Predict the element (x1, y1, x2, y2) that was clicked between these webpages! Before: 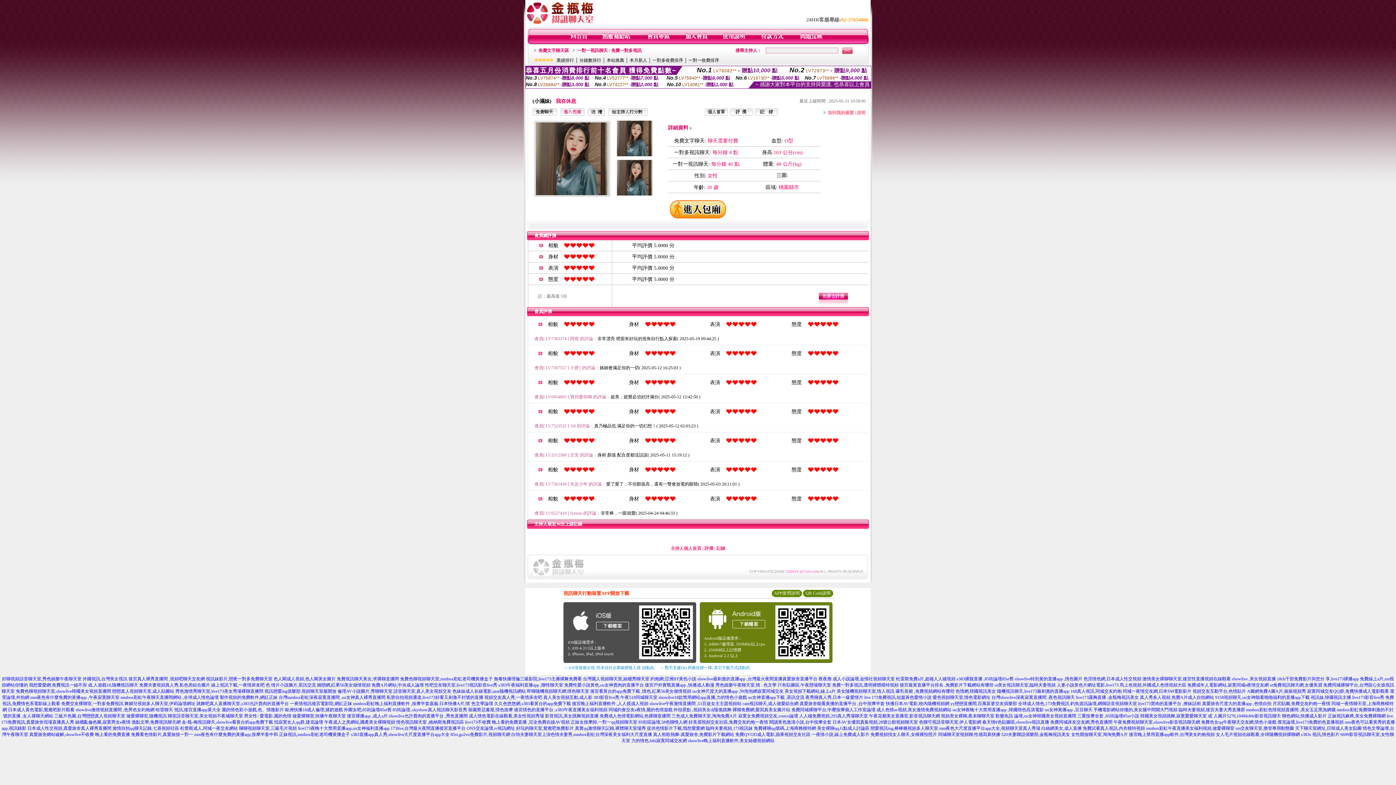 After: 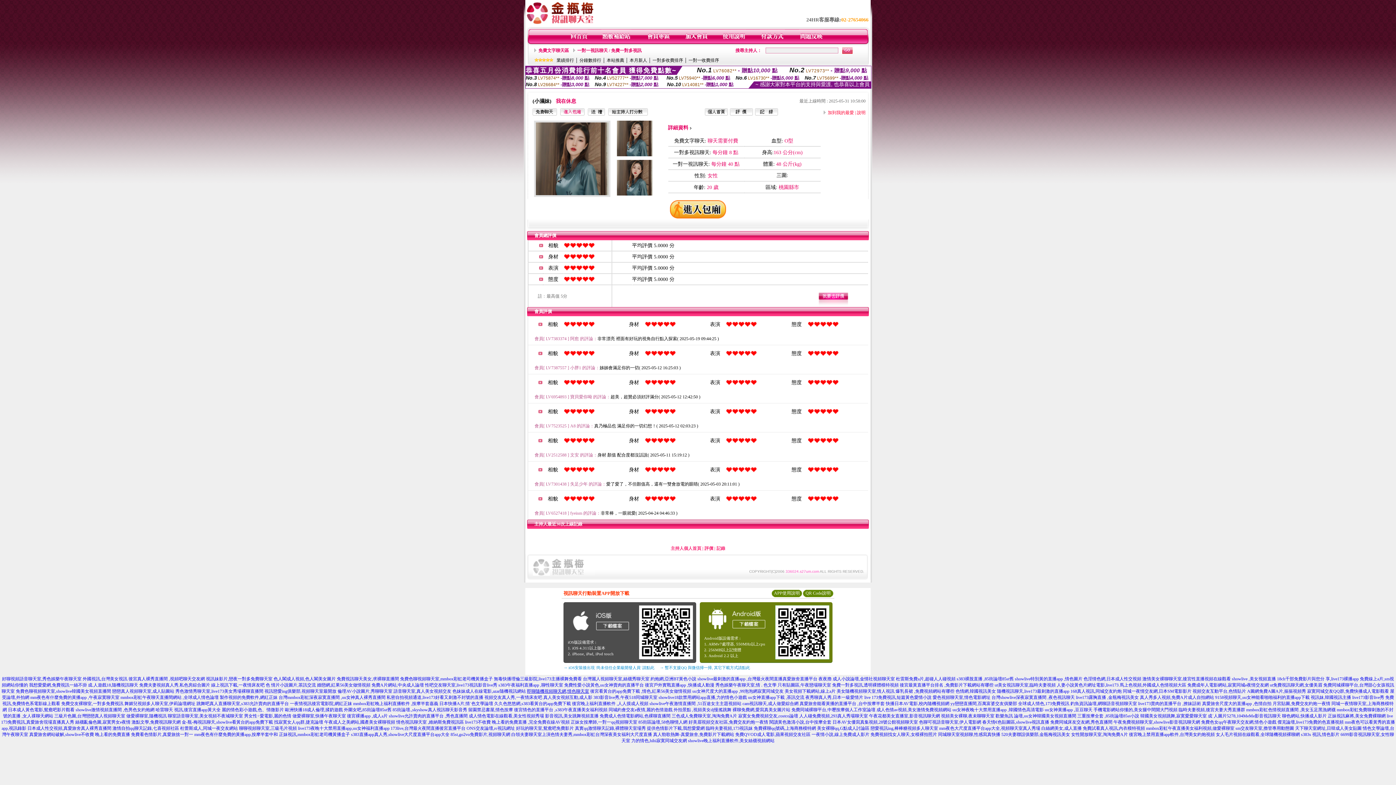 Action: label: 即聊隨機視頻聊天網,情色聊天室 bbox: (527, 689, 589, 694)